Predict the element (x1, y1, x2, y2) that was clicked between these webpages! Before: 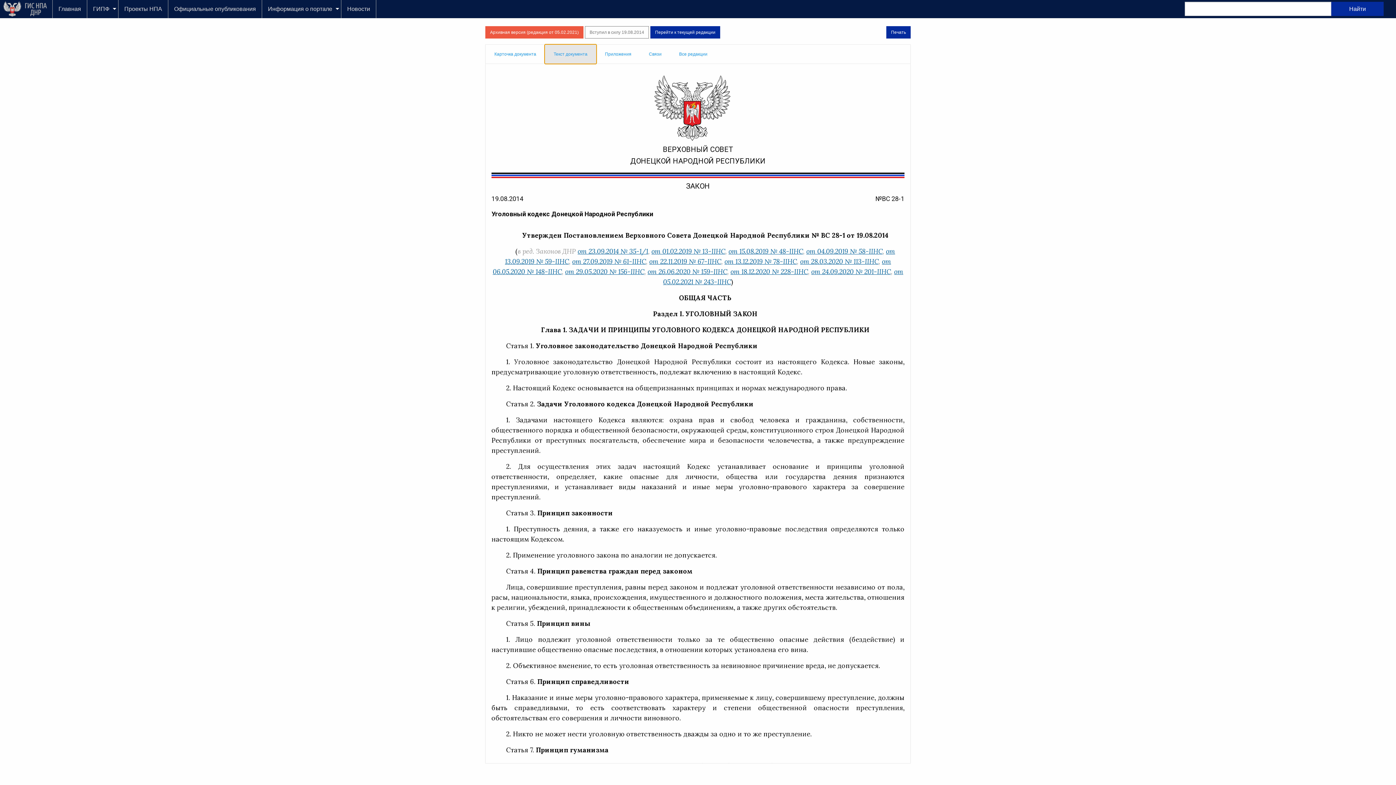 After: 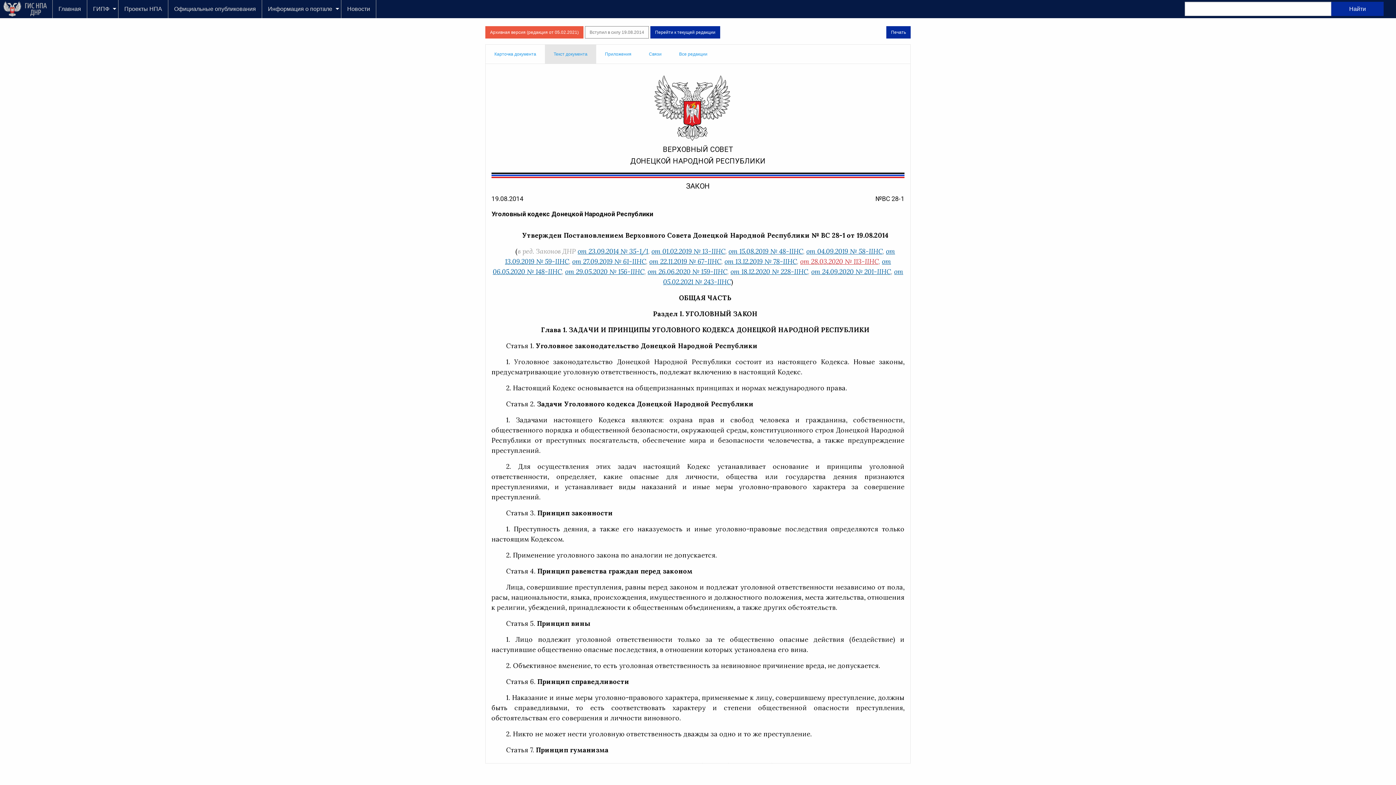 Action: label: от 28.03.2020 № 113-IIHC bbox: (800, 257, 878, 265)